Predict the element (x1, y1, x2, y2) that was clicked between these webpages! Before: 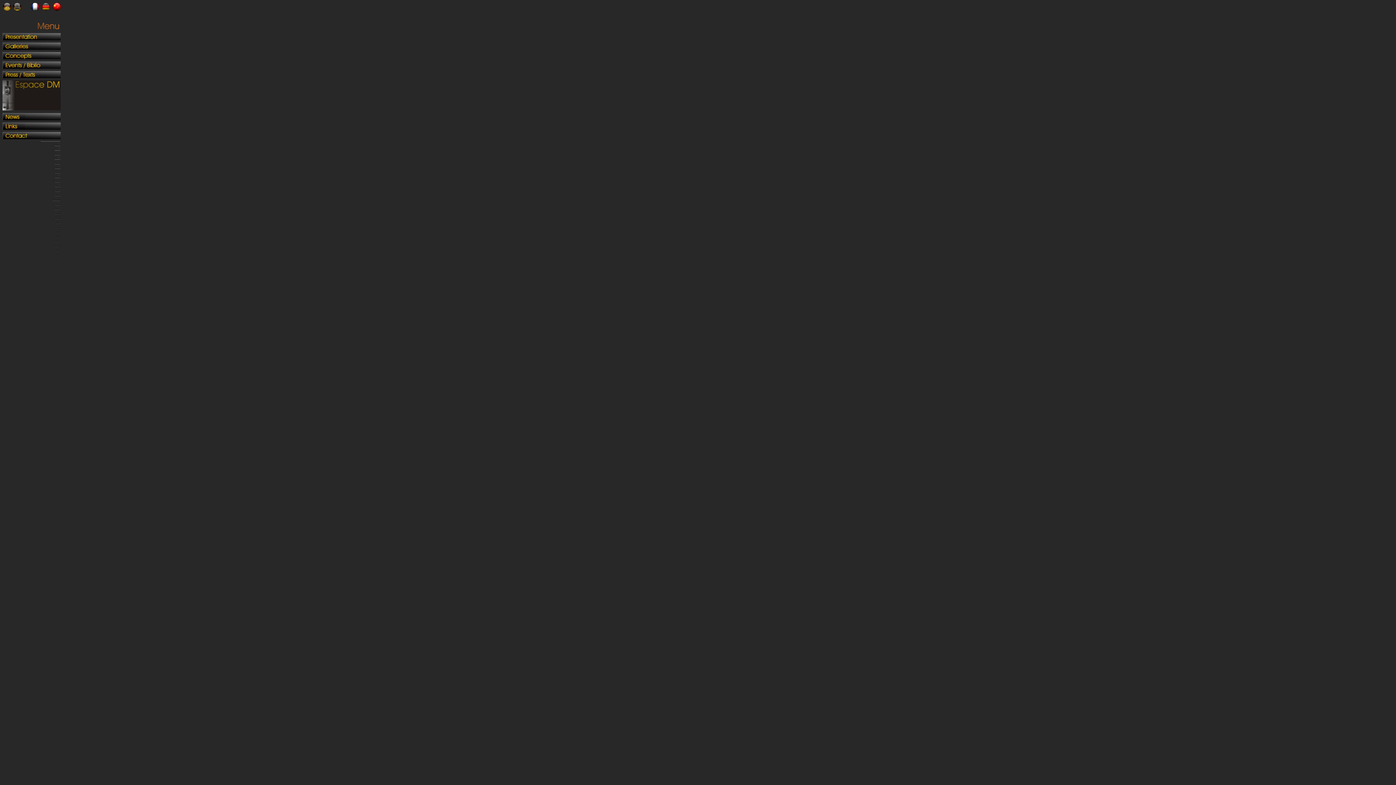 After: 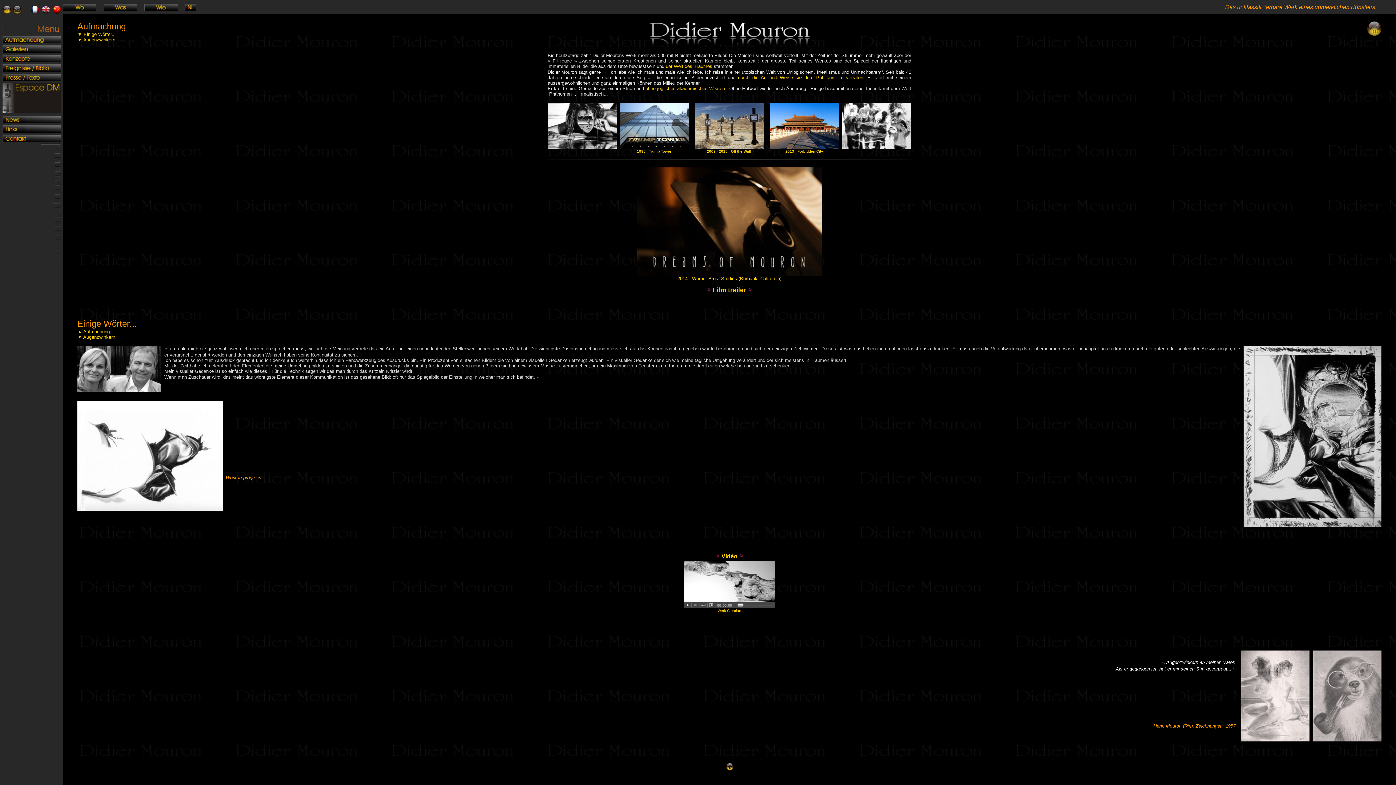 Action: bbox: (41, 5, 49, 12)